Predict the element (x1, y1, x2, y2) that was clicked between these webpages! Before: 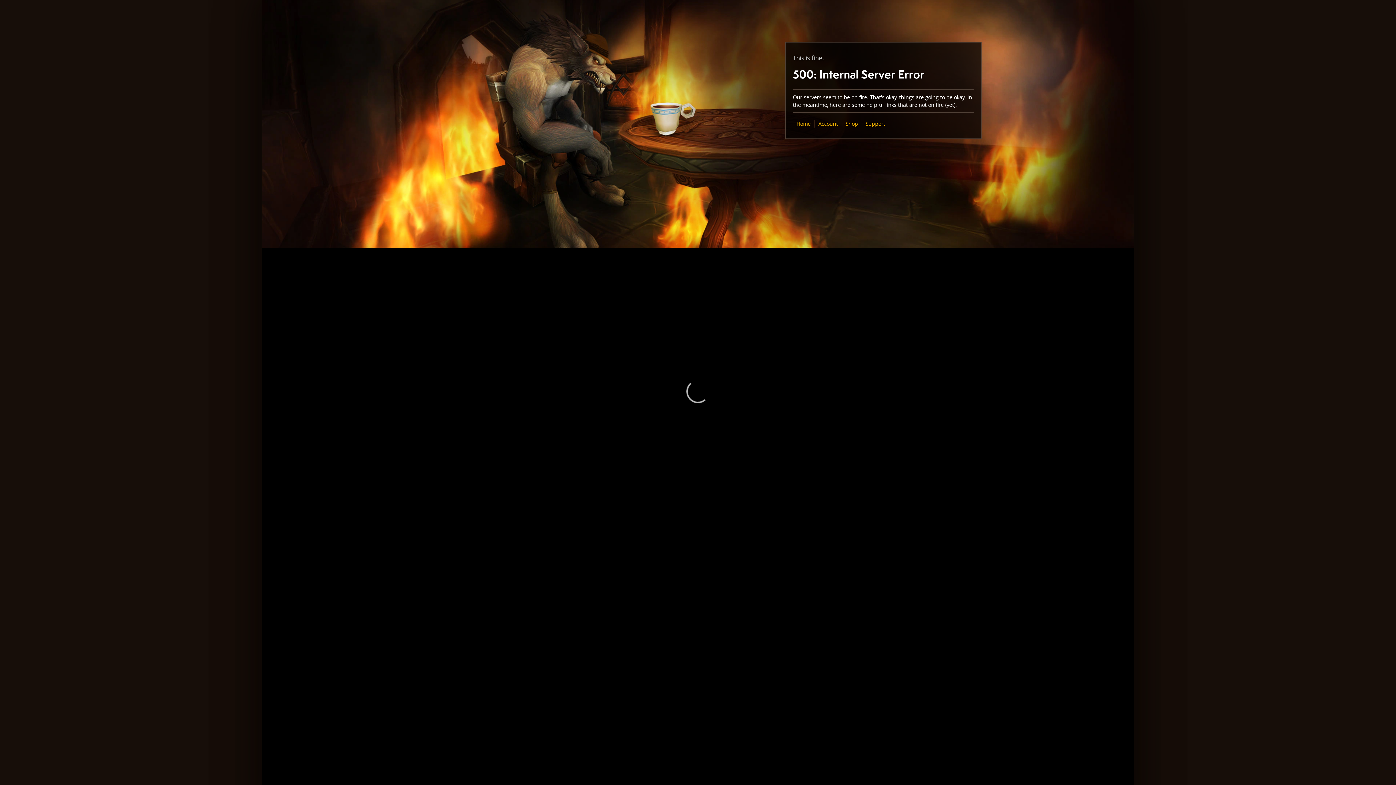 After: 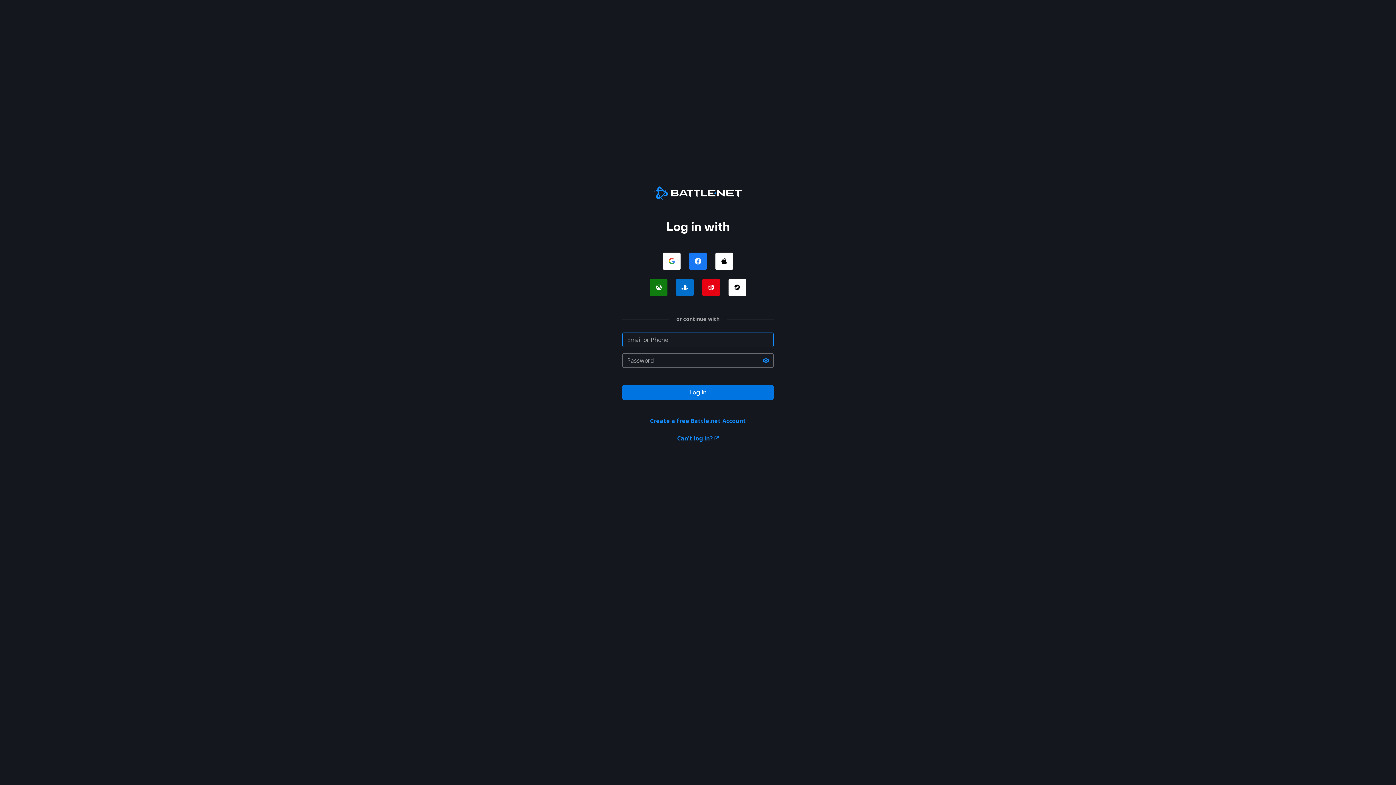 Action: bbox: (818, 120, 838, 127) label: Account